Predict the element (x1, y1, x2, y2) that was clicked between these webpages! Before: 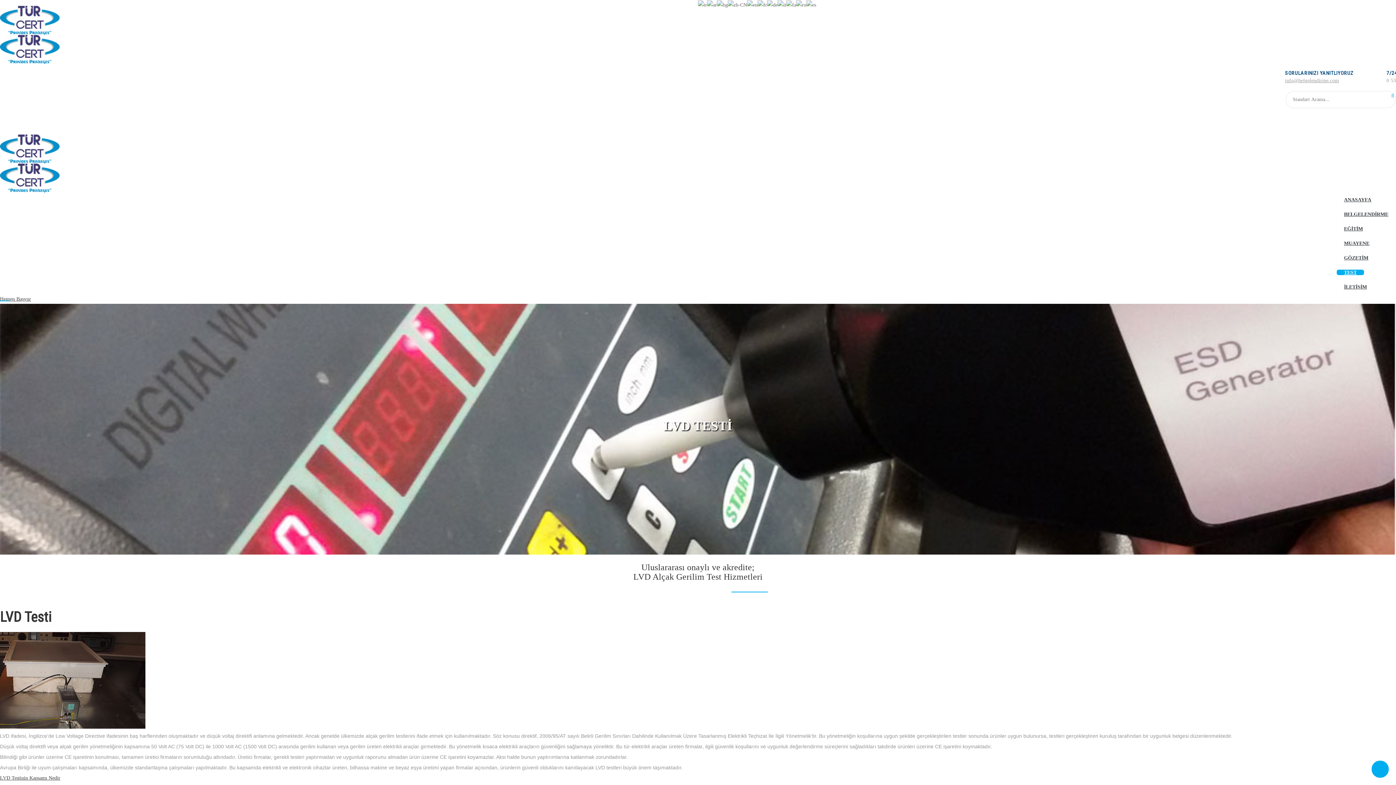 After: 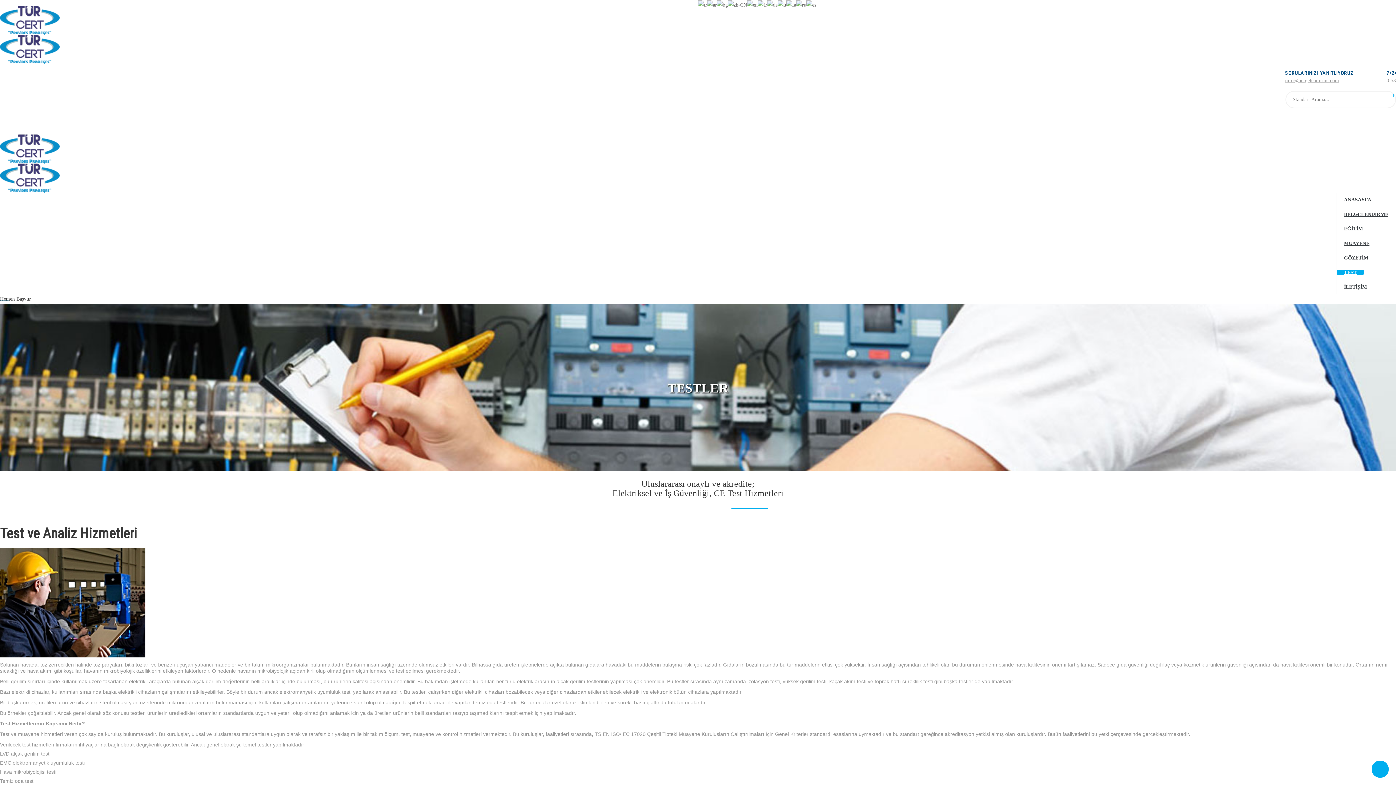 Action: label: TEST bbox: (1337, 269, 1364, 275)